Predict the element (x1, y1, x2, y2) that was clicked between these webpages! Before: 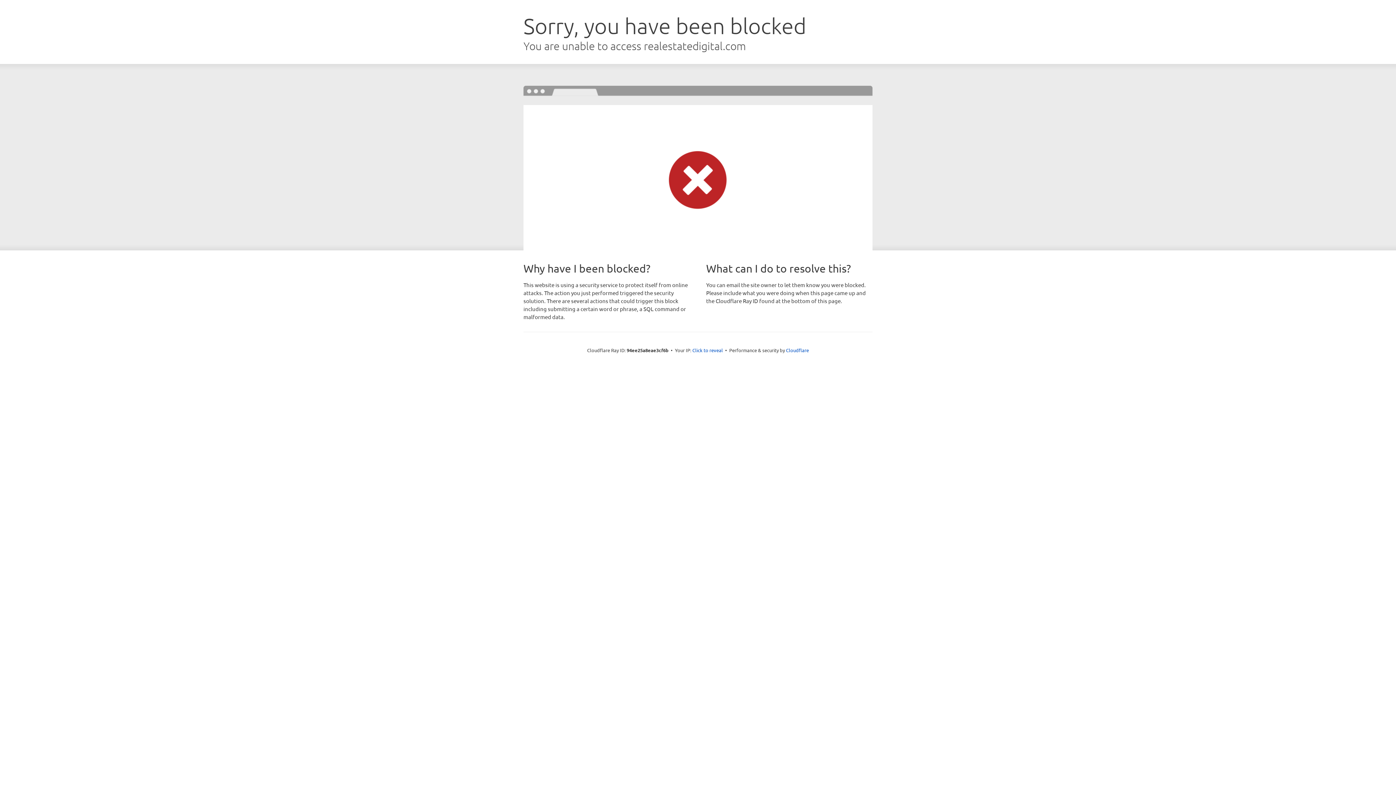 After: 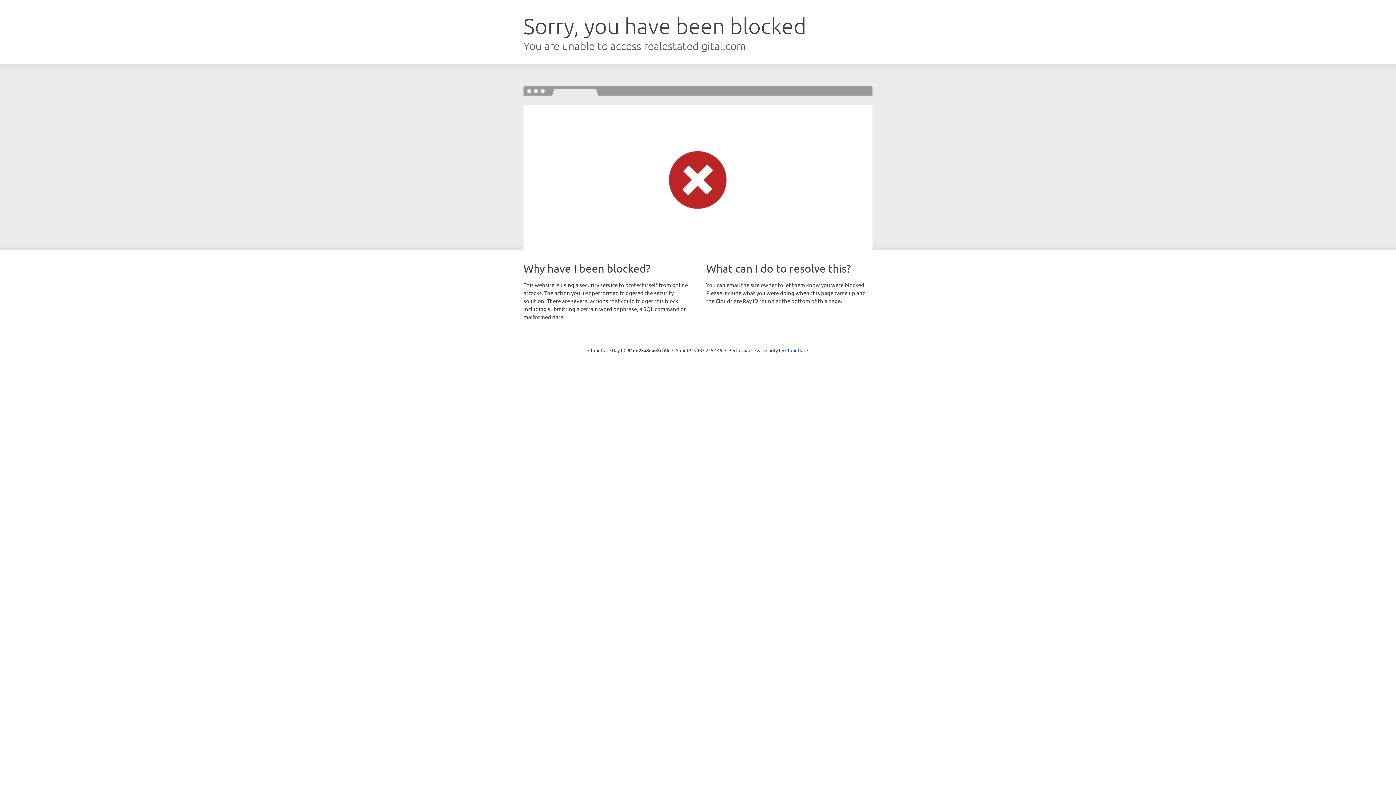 Action: label: Click to reveal bbox: (692, 346, 723, 353)